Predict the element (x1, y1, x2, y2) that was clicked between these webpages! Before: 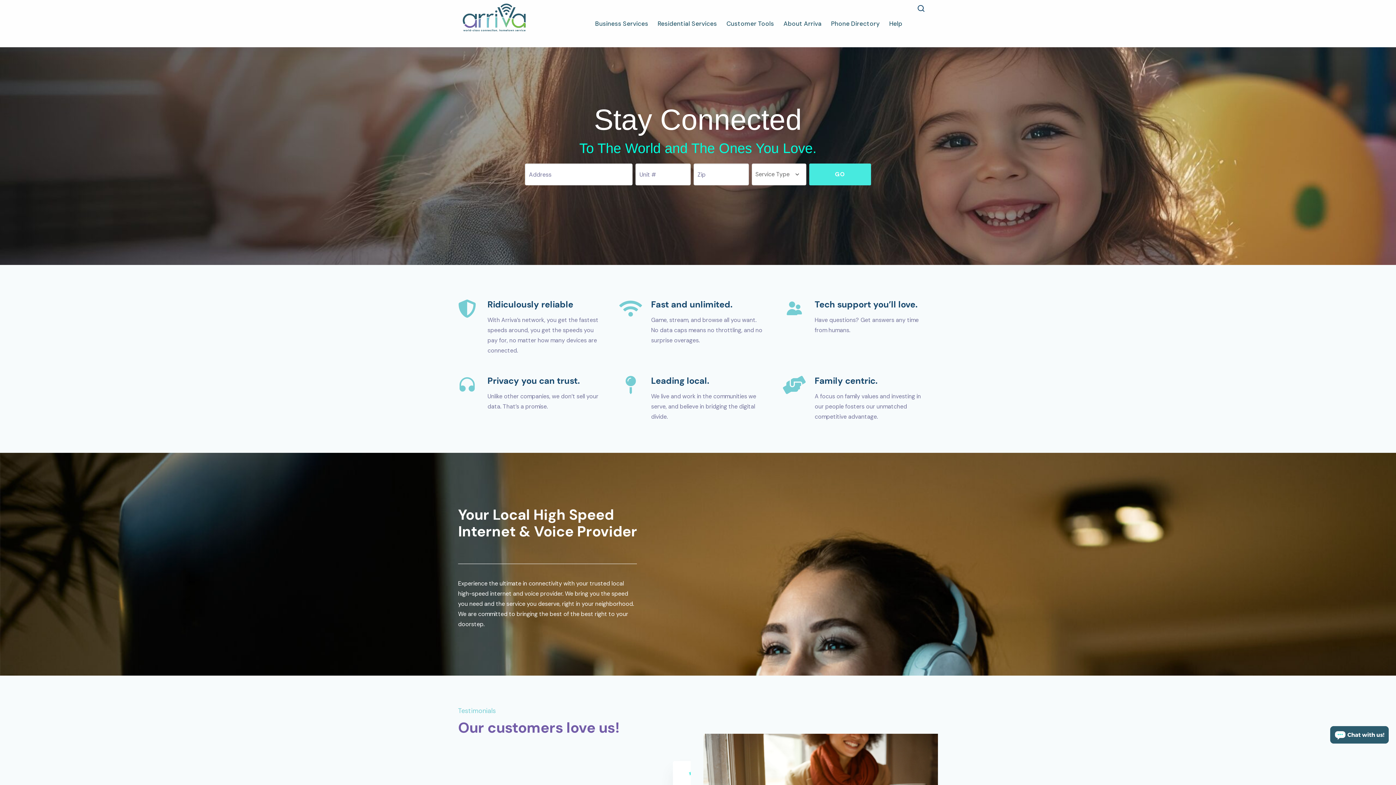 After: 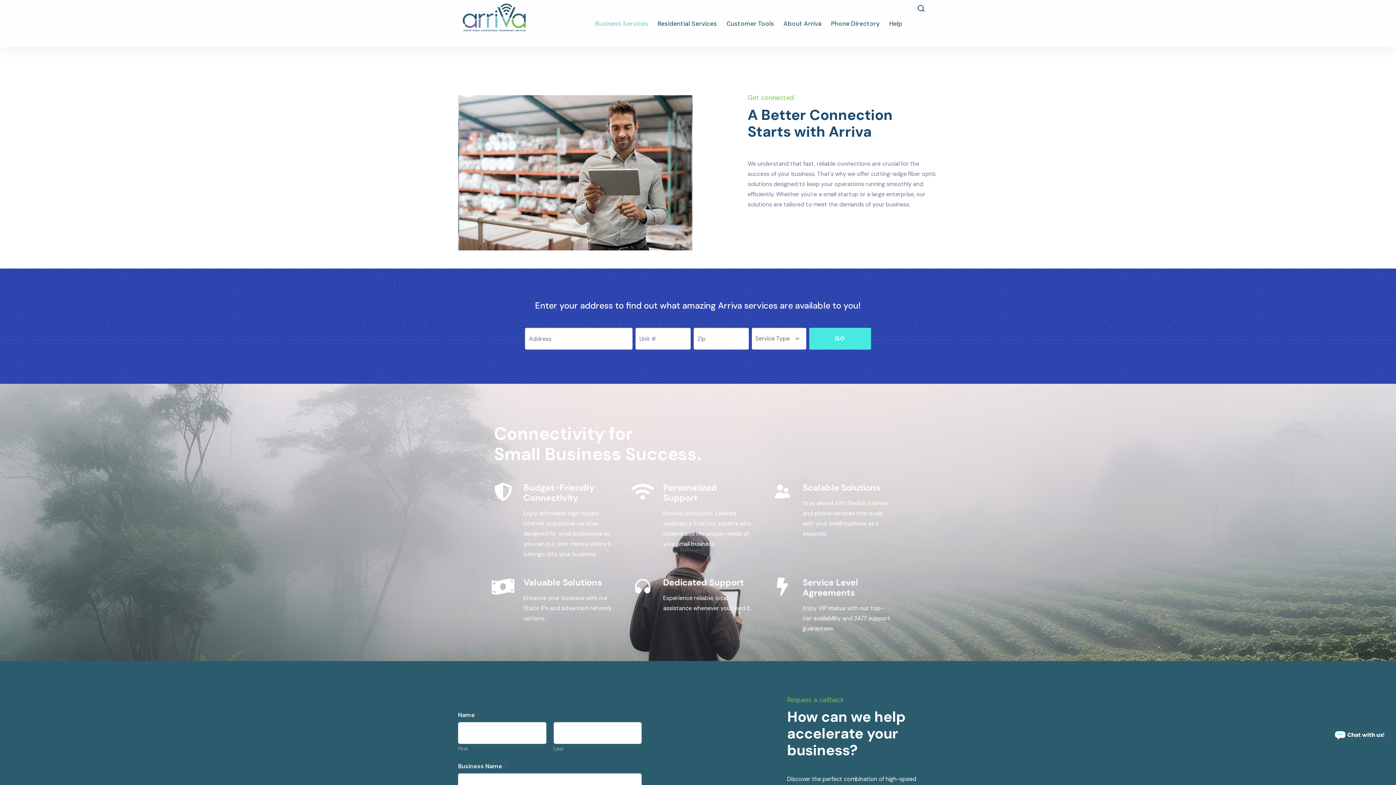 Action: label: Business Services bbox: (595, 3, 653, 43)